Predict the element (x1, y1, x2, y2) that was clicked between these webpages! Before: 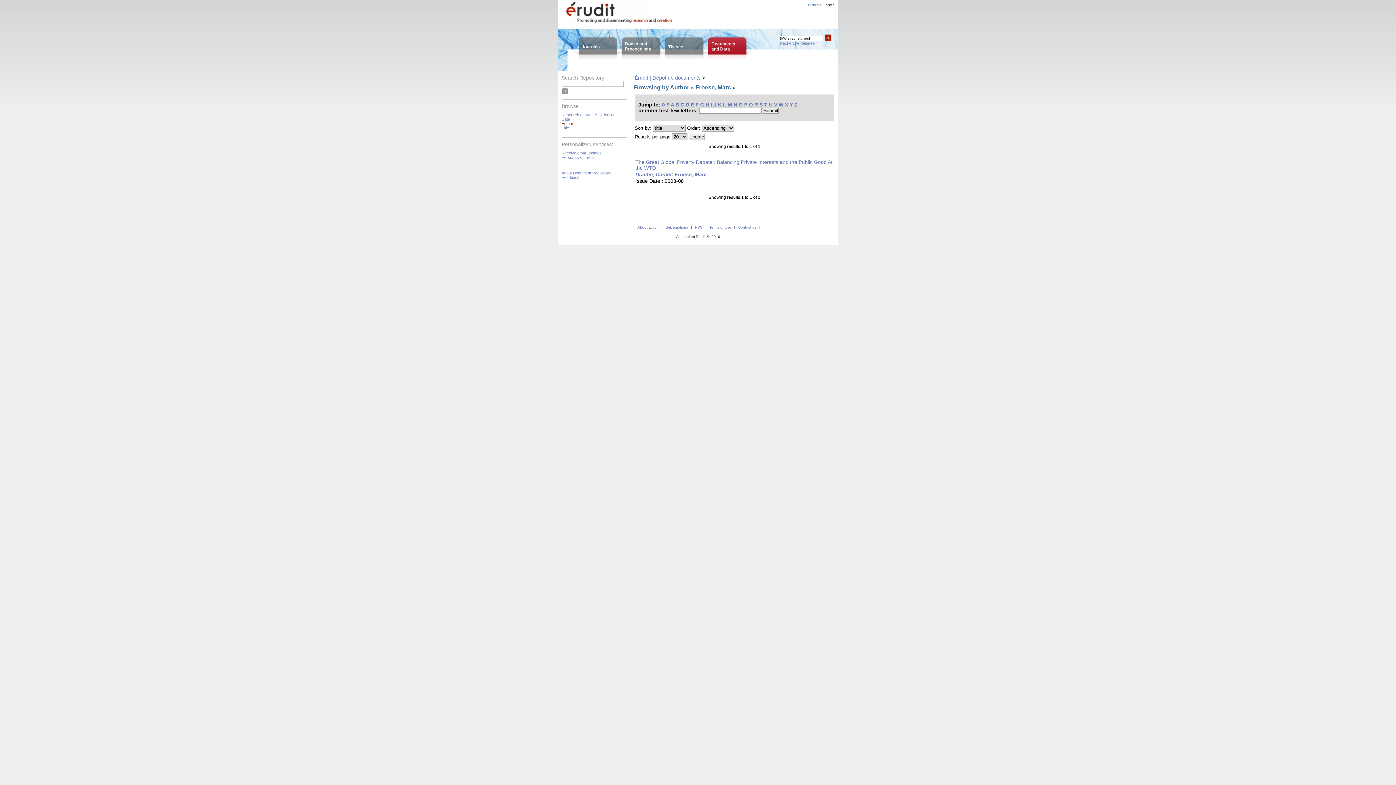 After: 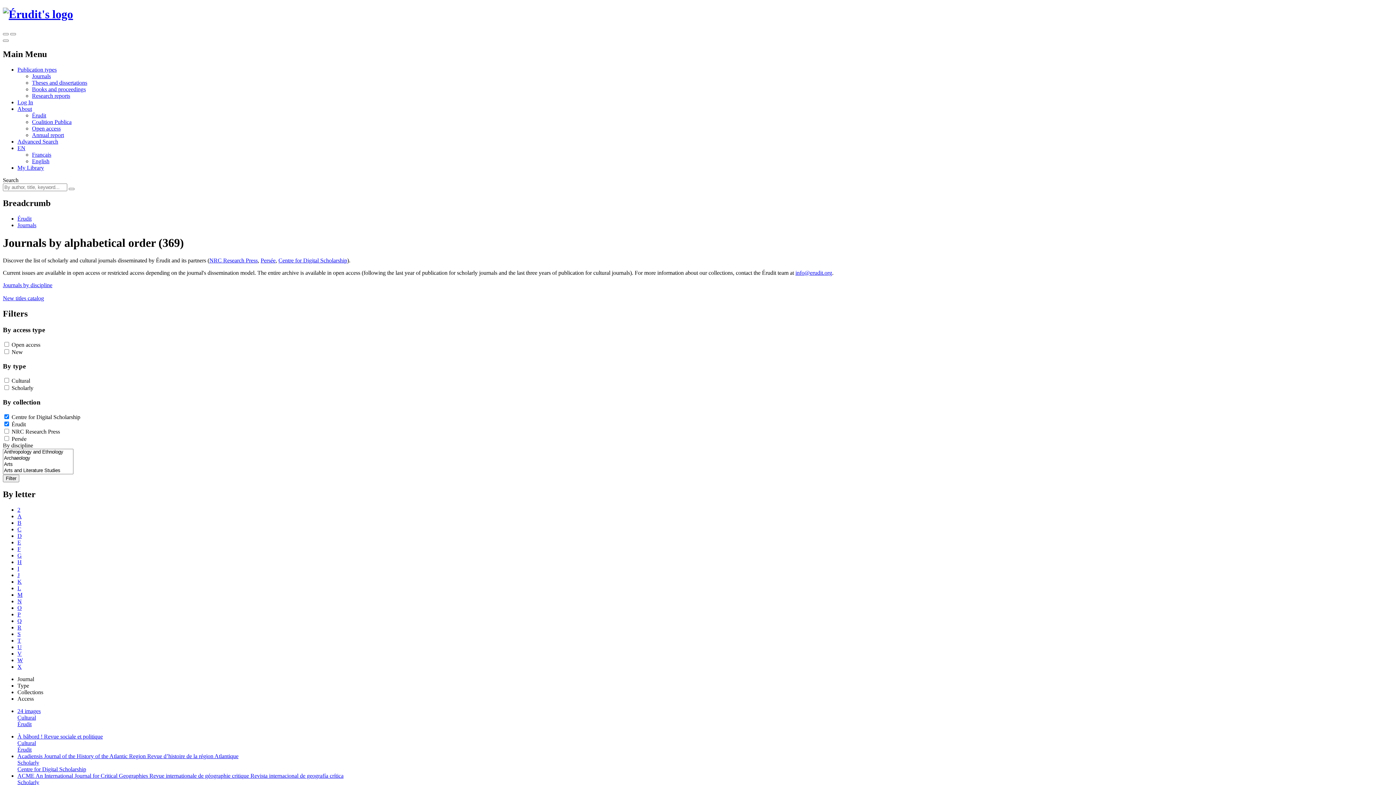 Action: bbox: (581, 44, 600, 49) label: Journals